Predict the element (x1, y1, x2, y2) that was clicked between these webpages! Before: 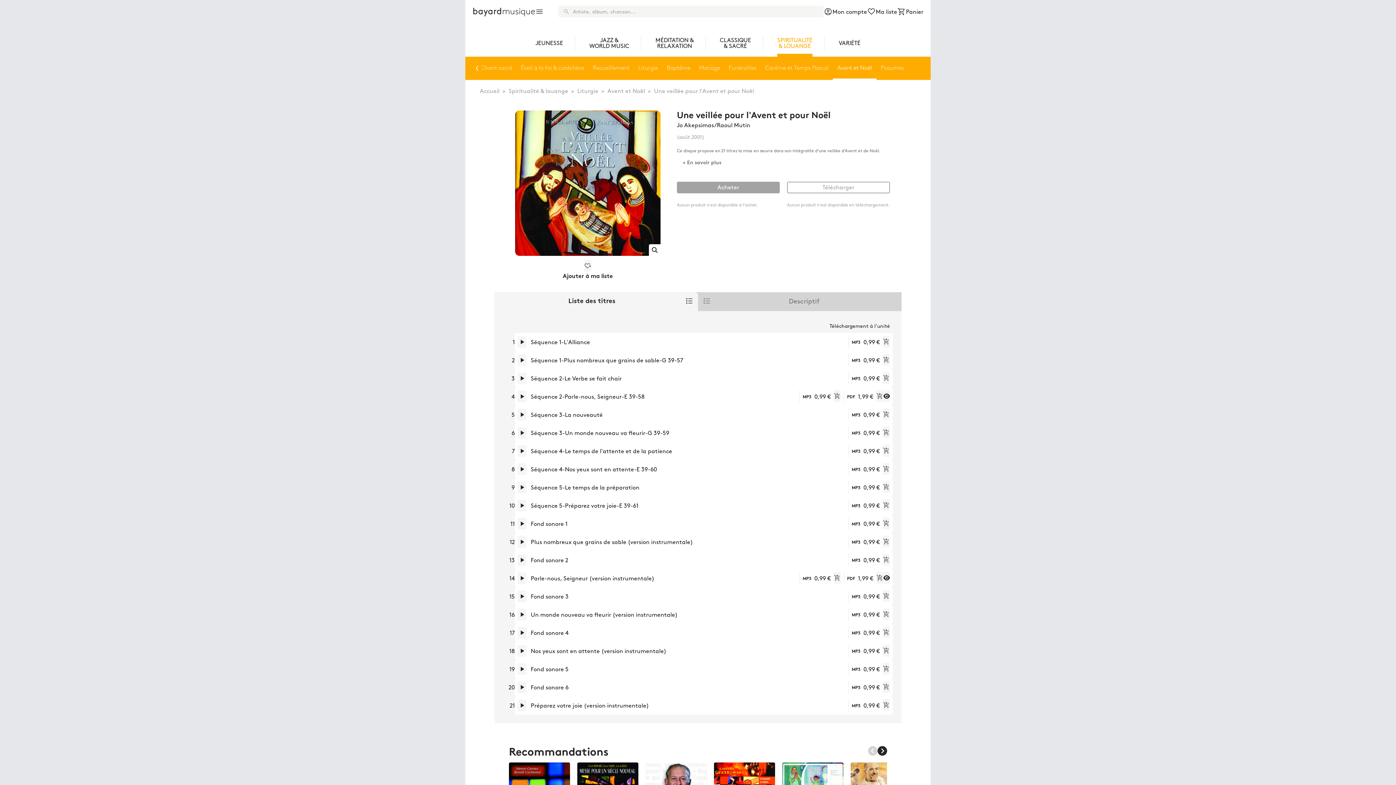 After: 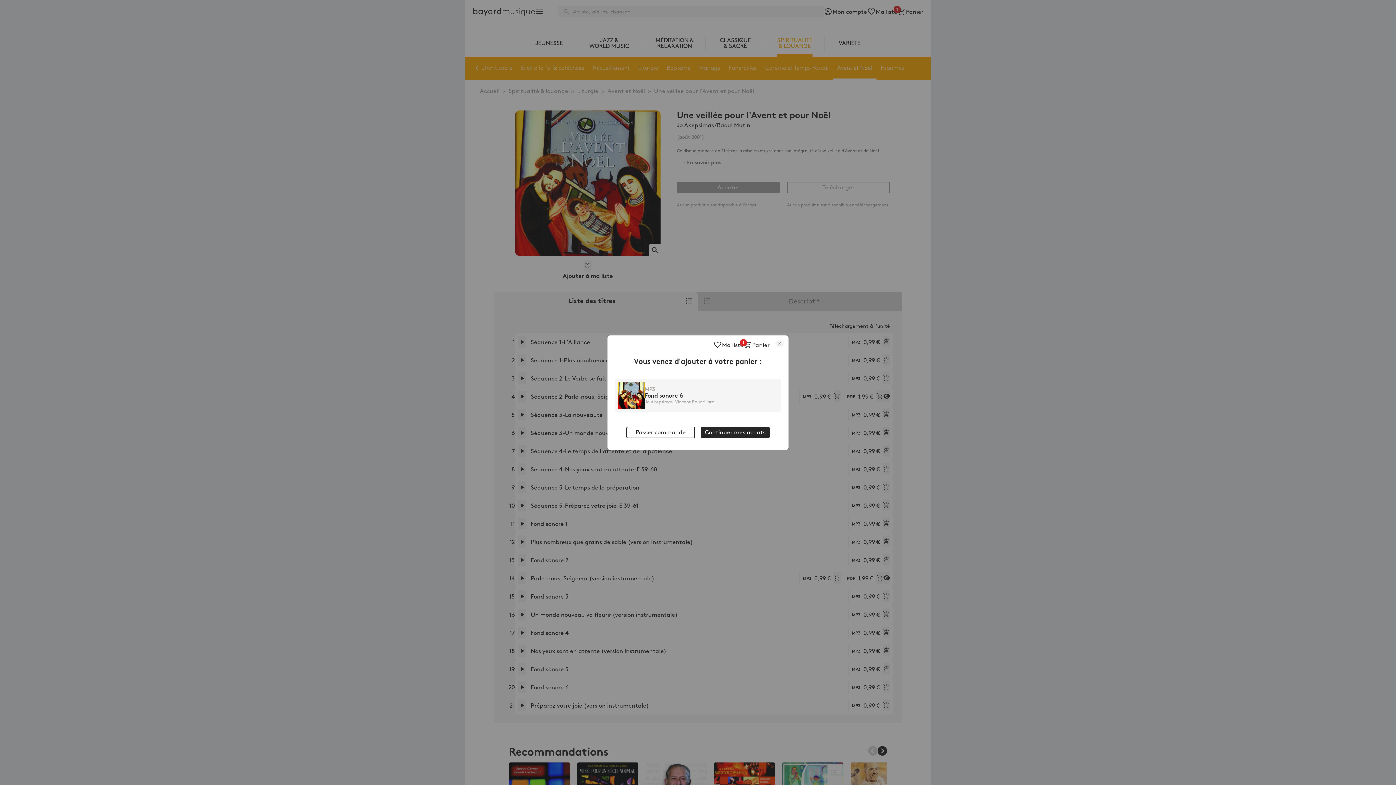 Action: label:  bbox: (882, 681, 890, 693)